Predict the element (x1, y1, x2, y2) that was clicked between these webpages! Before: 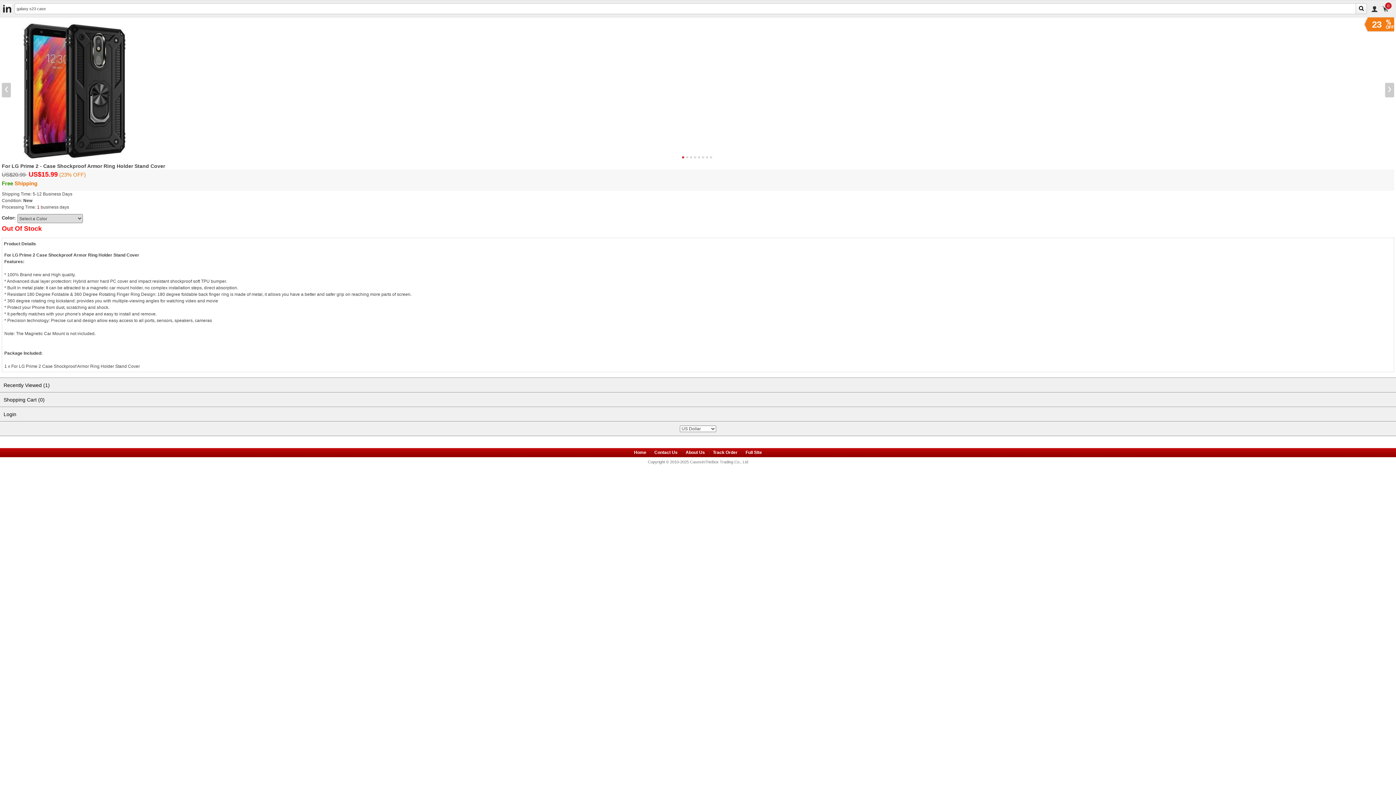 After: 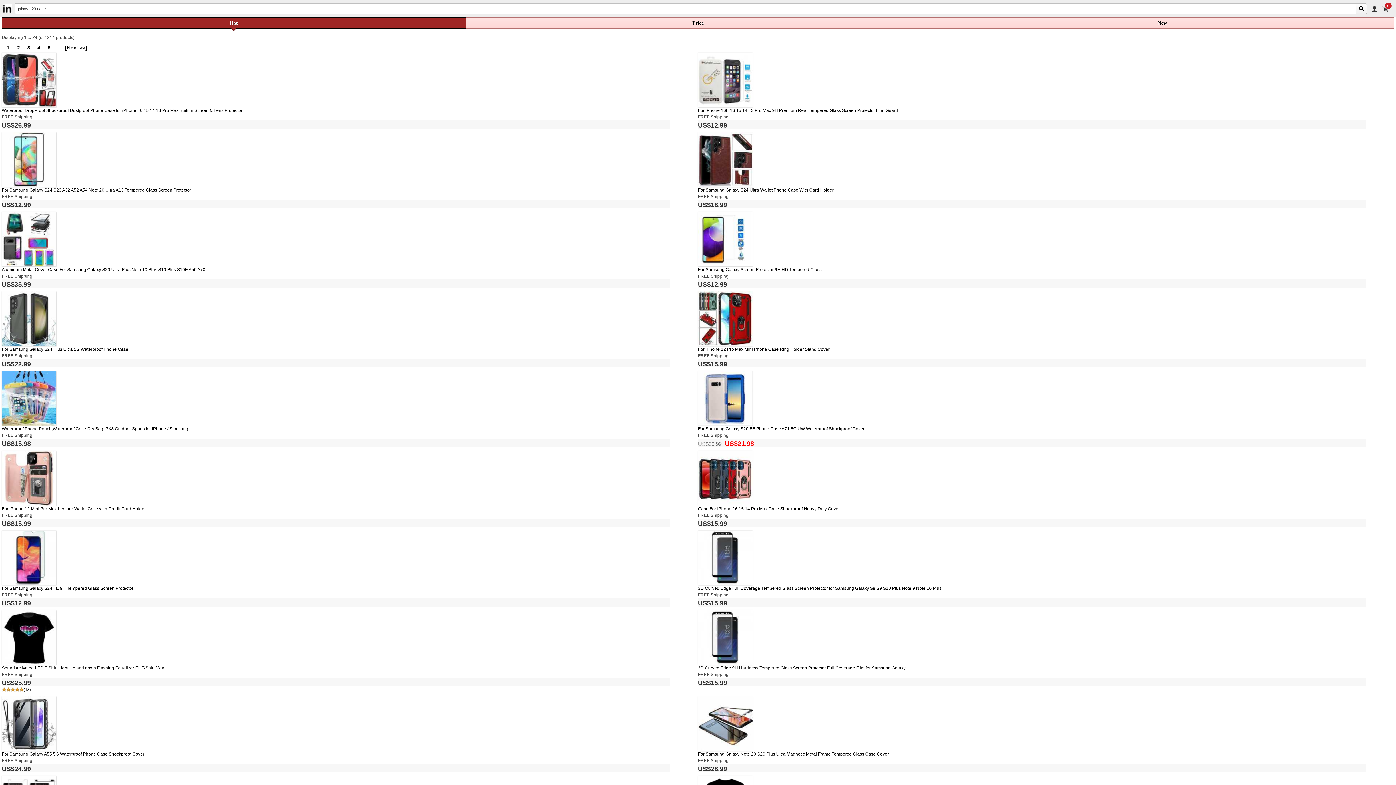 Action: bbox: (0, 0, 14, 16) label:  